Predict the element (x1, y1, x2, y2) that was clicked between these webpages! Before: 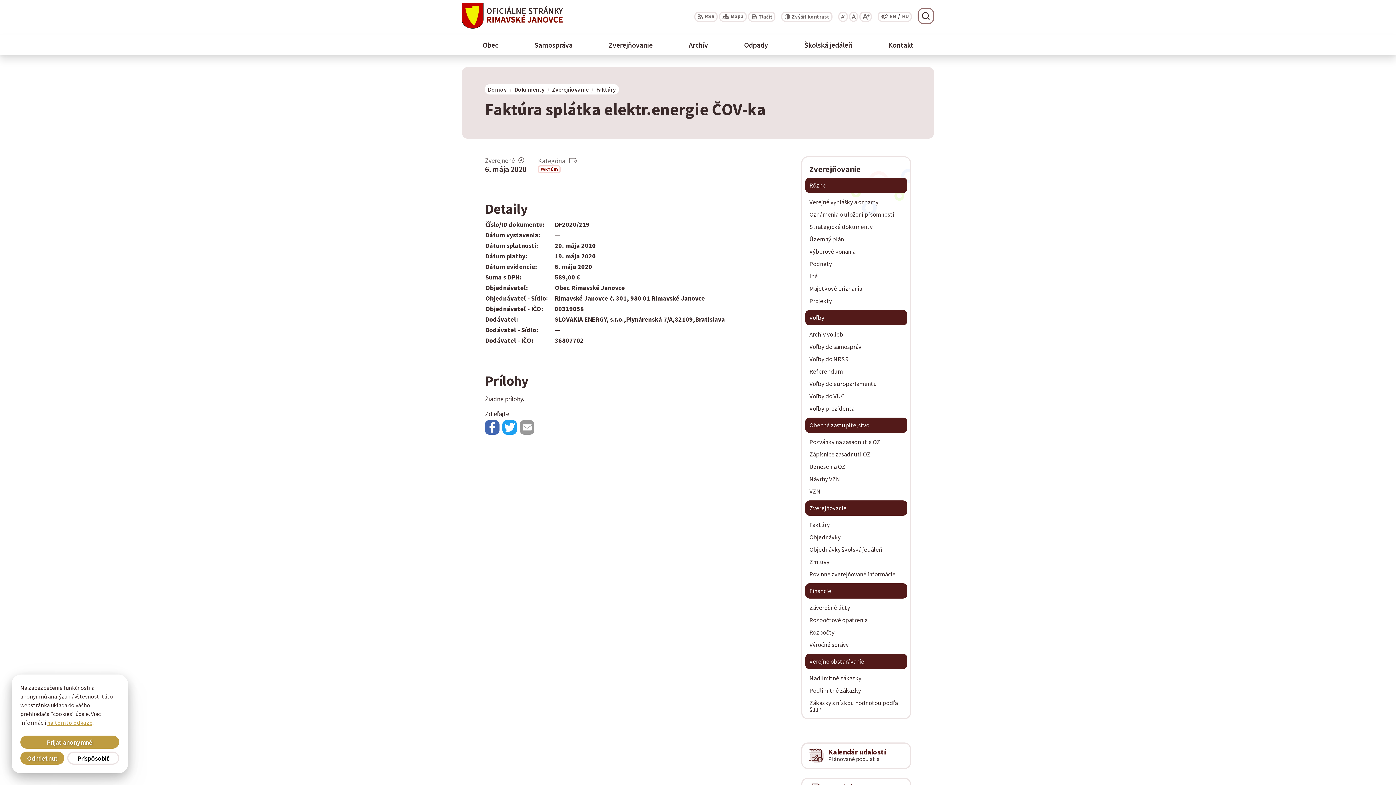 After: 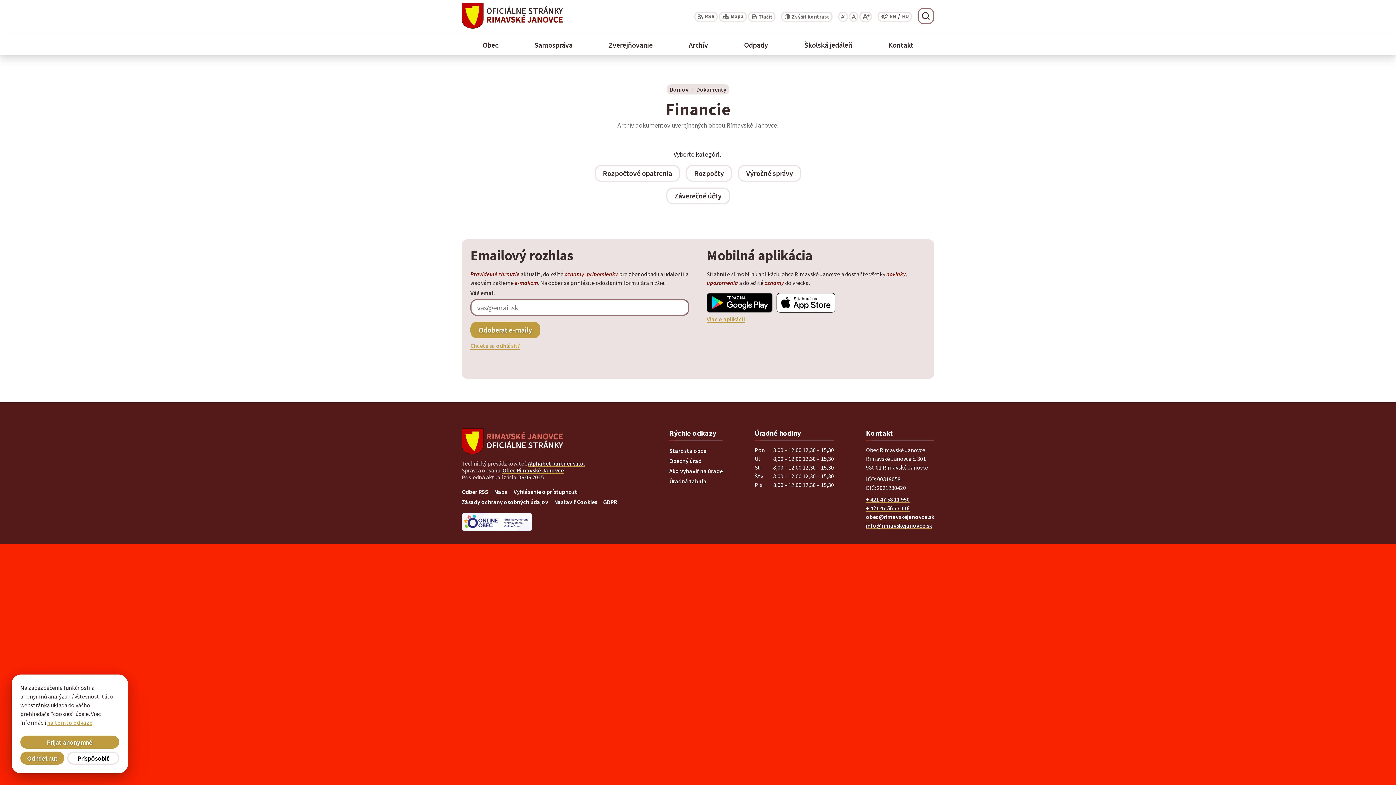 Action: bbox: (805, 583, 907, 598) label: Financie